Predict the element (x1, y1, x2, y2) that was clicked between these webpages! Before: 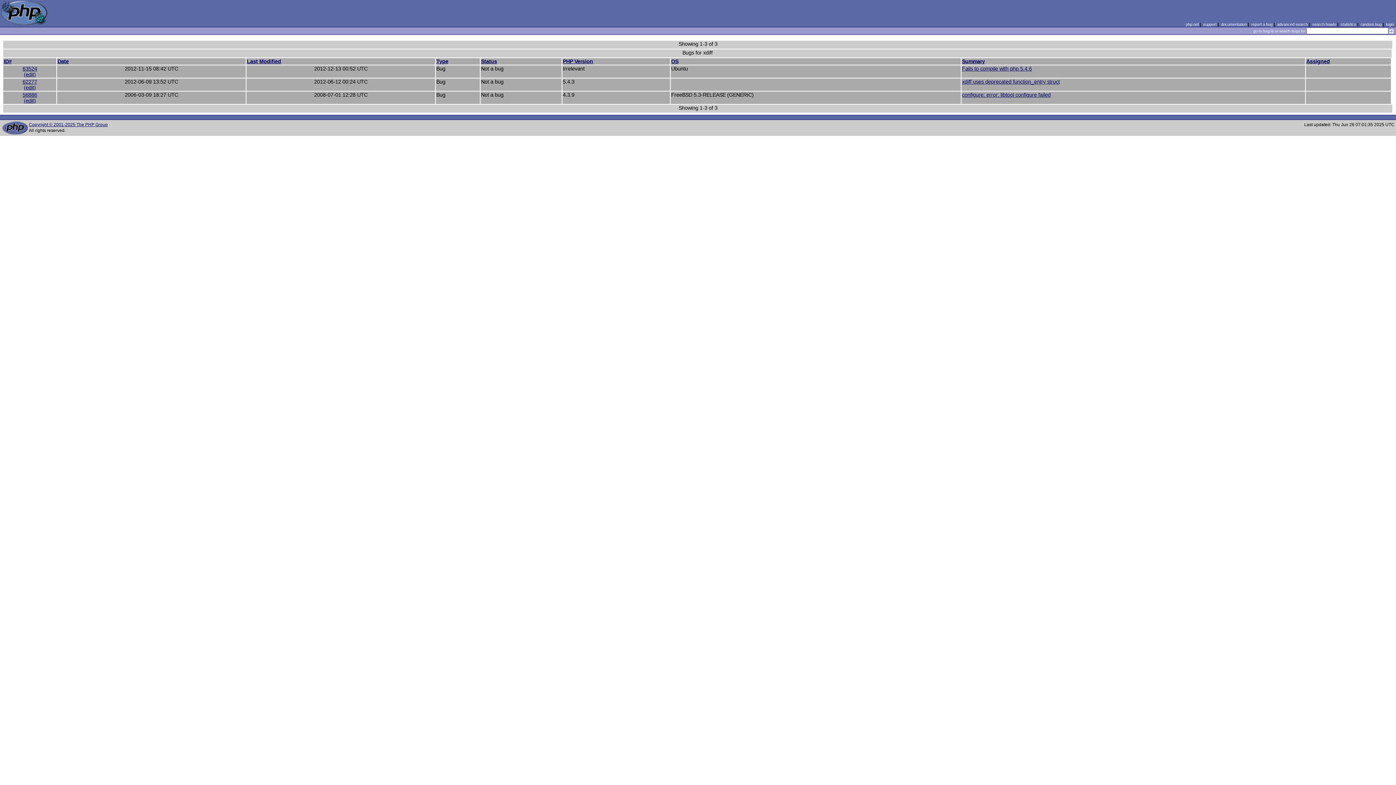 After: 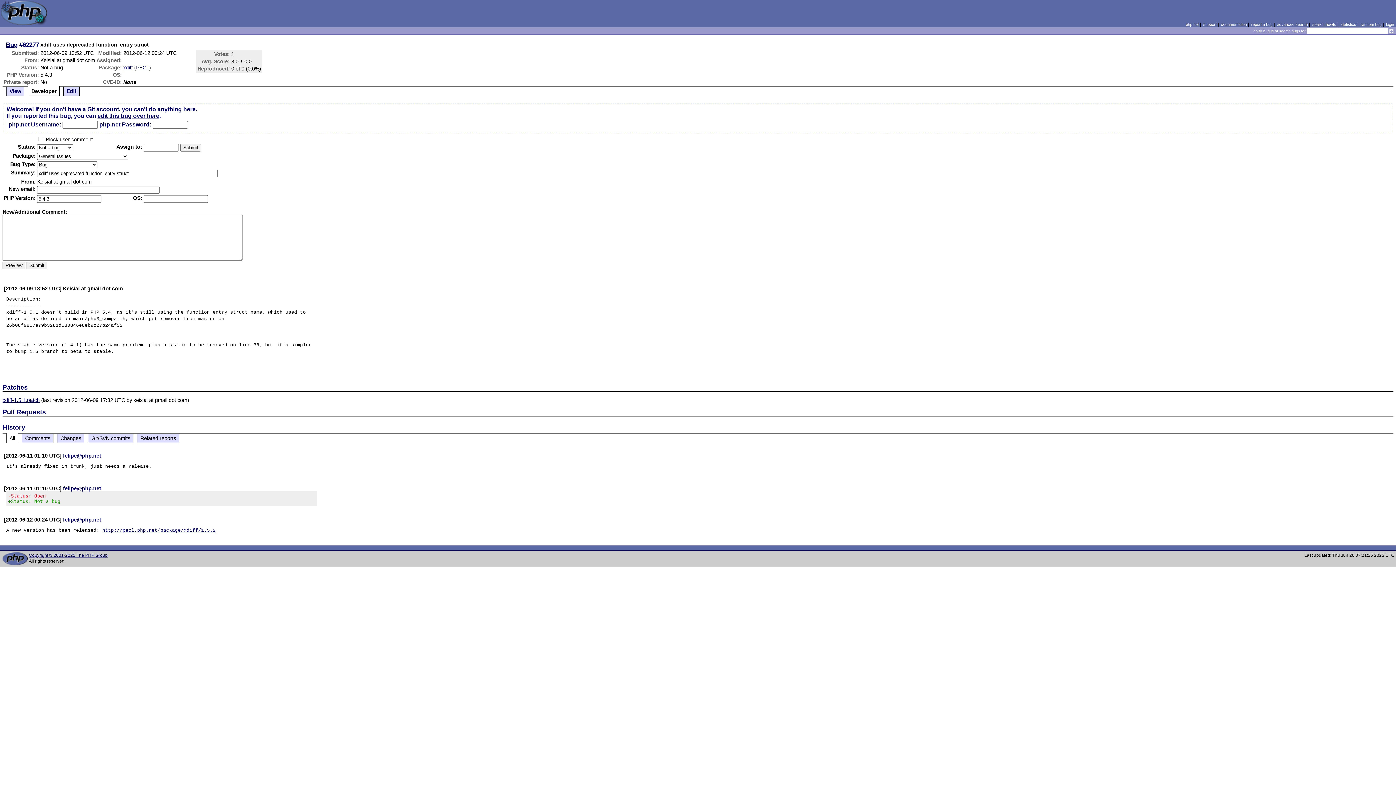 Action: label: (edit) bbox: (23, 84, 35, 90)